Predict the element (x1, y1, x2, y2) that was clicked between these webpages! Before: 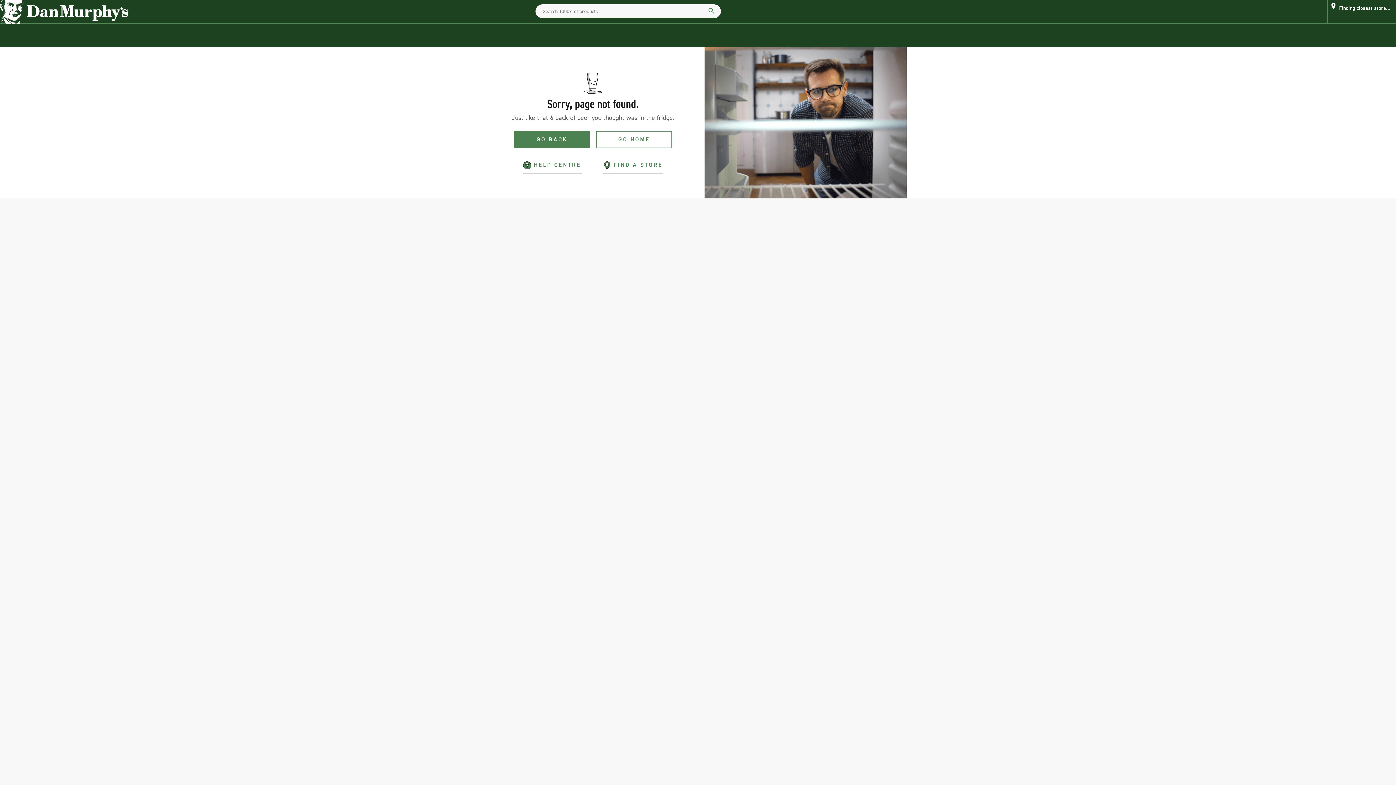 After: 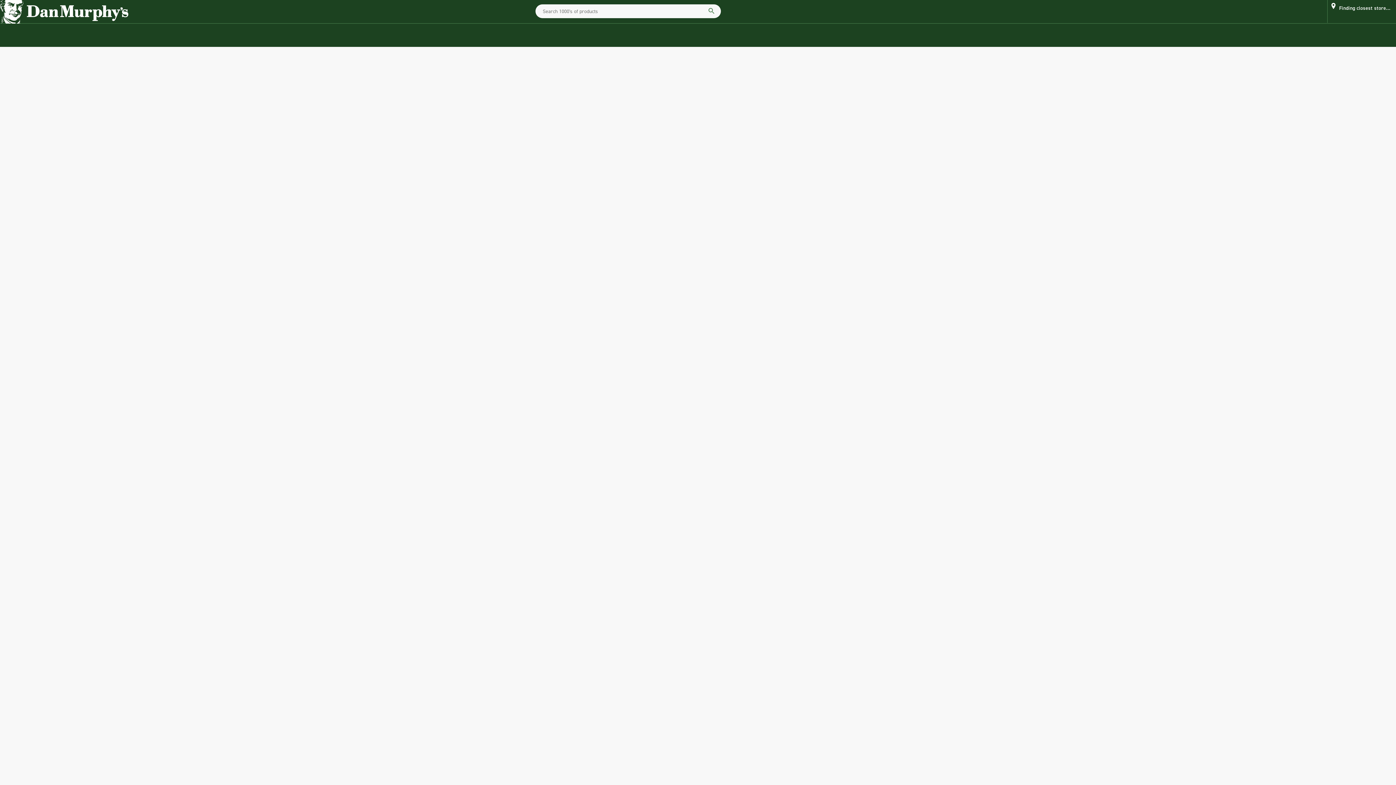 Action: label: Dan murphy's logo bbox: (0, 0, 128, 23)